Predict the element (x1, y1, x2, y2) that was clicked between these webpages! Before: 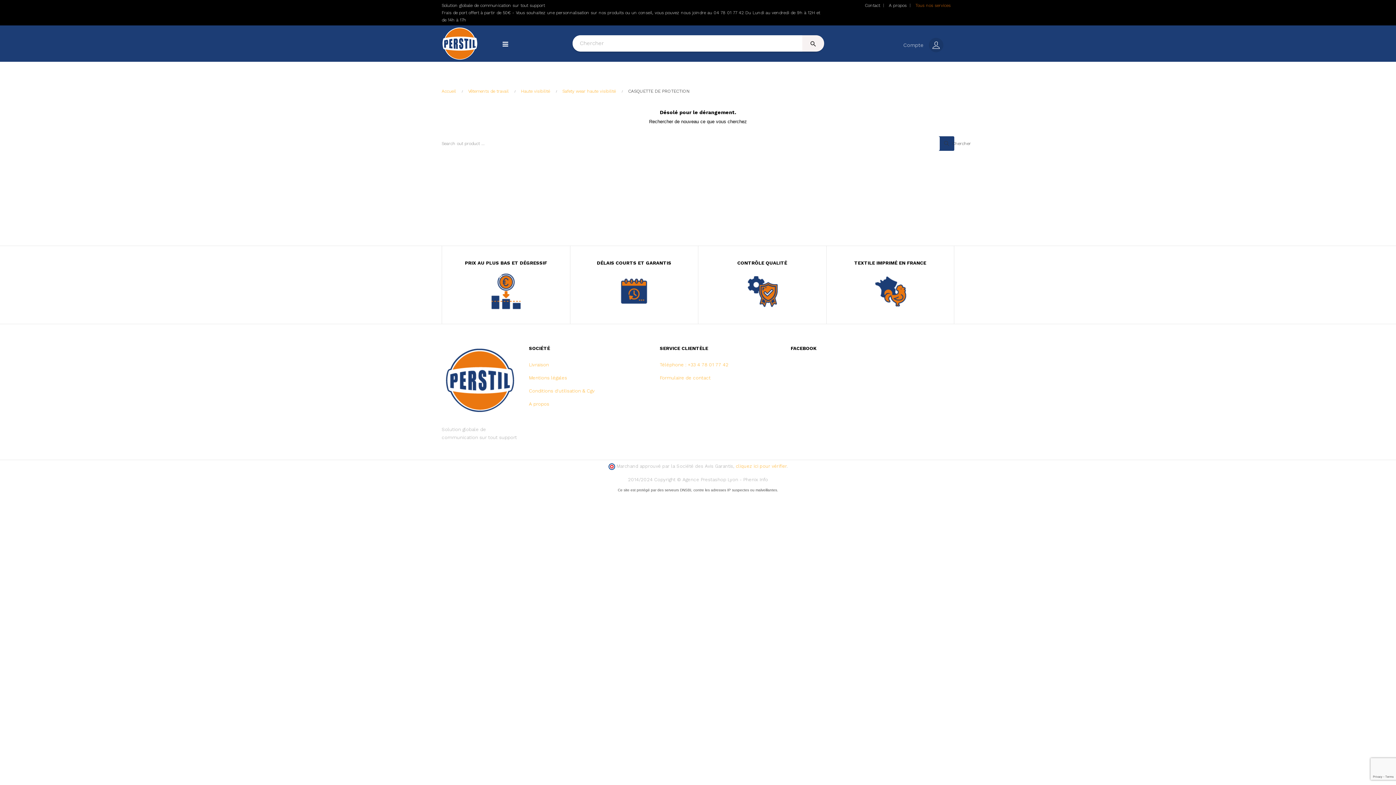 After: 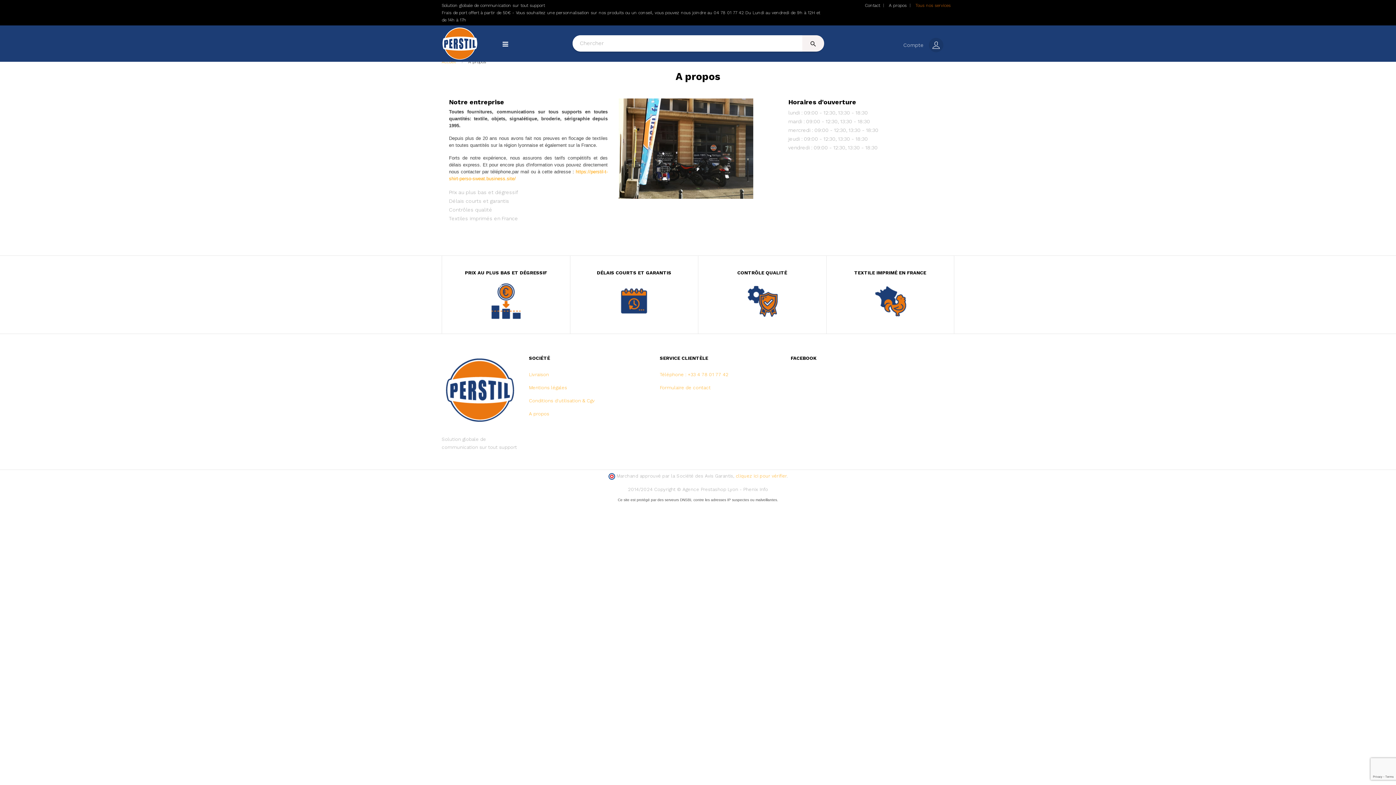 Action: bbox: (885, 1, 910, 9) label: A propos